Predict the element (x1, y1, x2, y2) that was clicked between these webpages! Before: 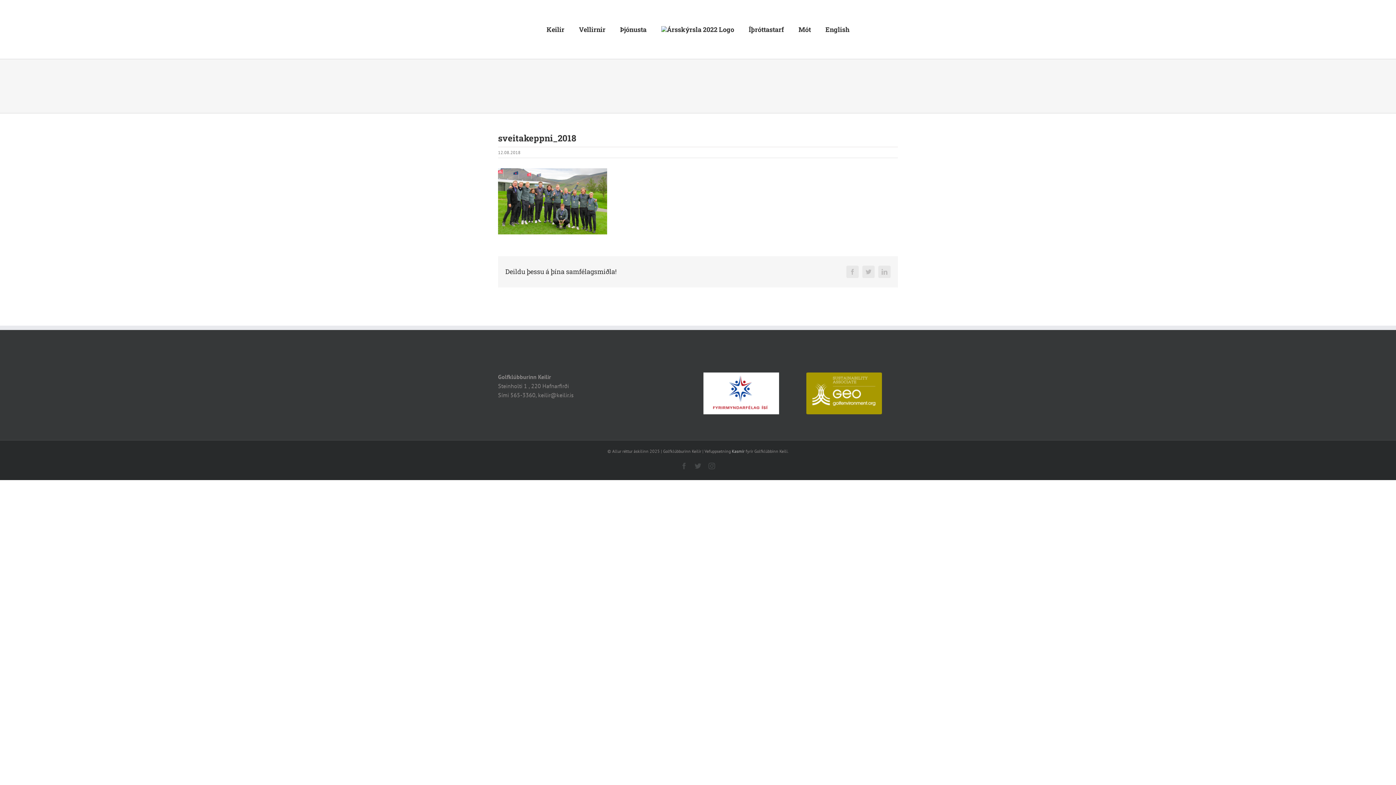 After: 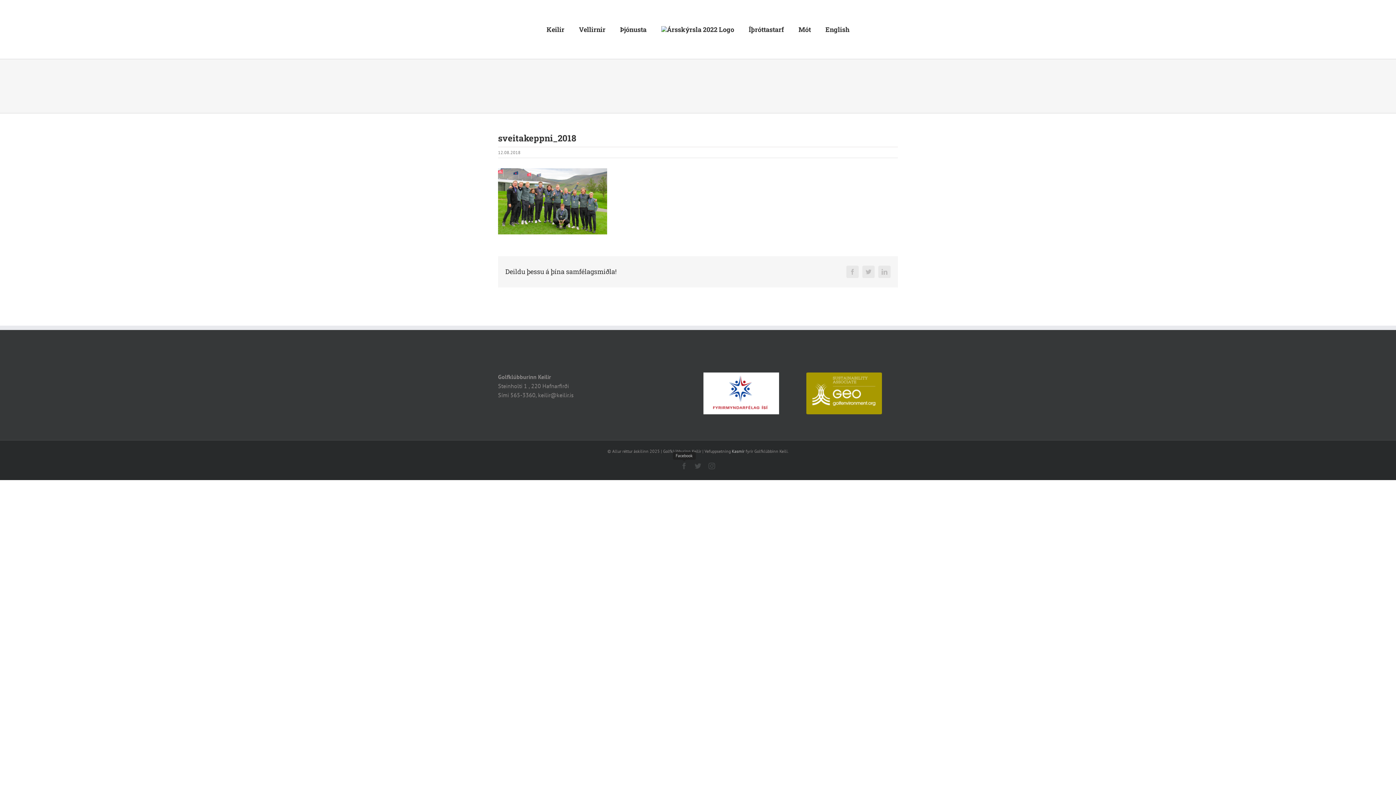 Action: label: Facebook bbox: (681, 462, 687, 469)